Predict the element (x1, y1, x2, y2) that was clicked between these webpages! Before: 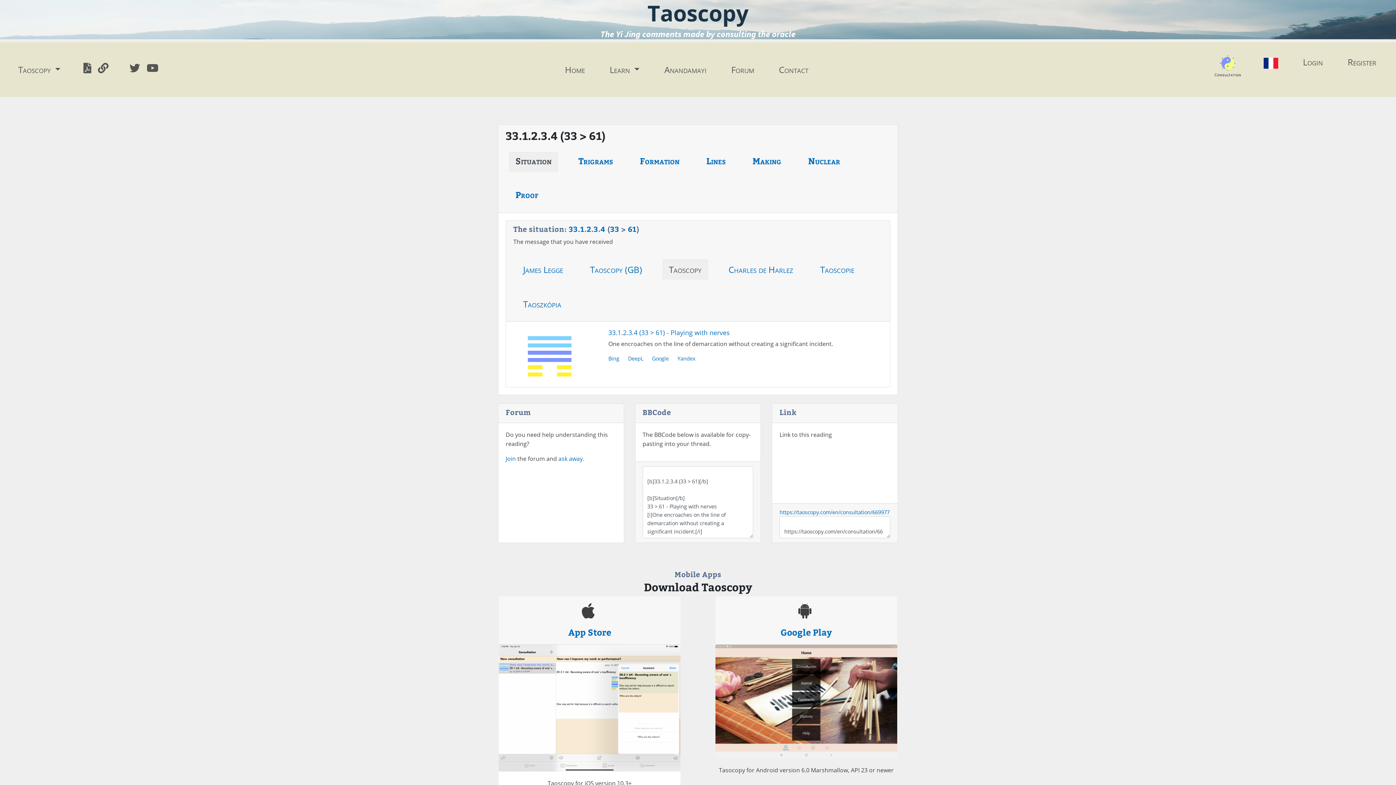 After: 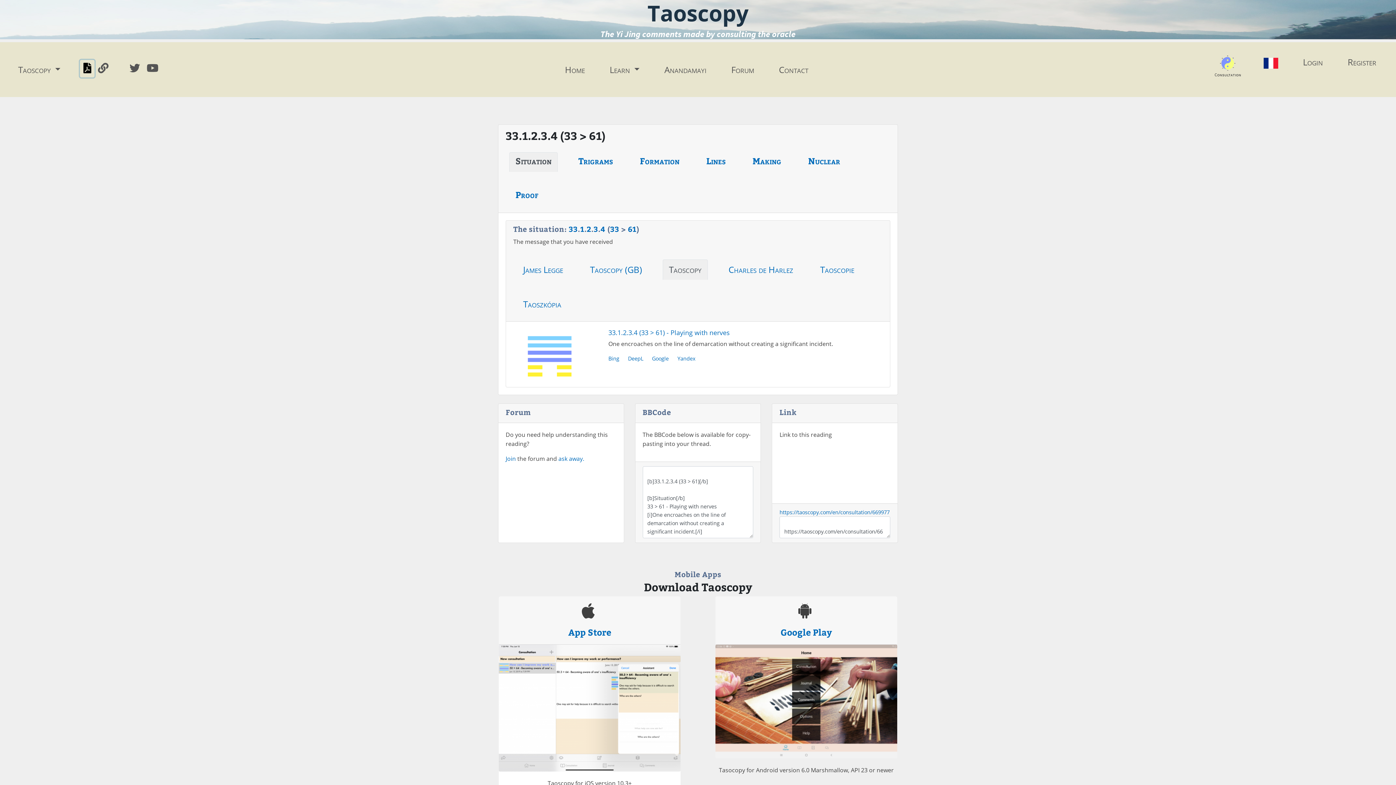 Action: bbox: (80, 59, 94, 77)